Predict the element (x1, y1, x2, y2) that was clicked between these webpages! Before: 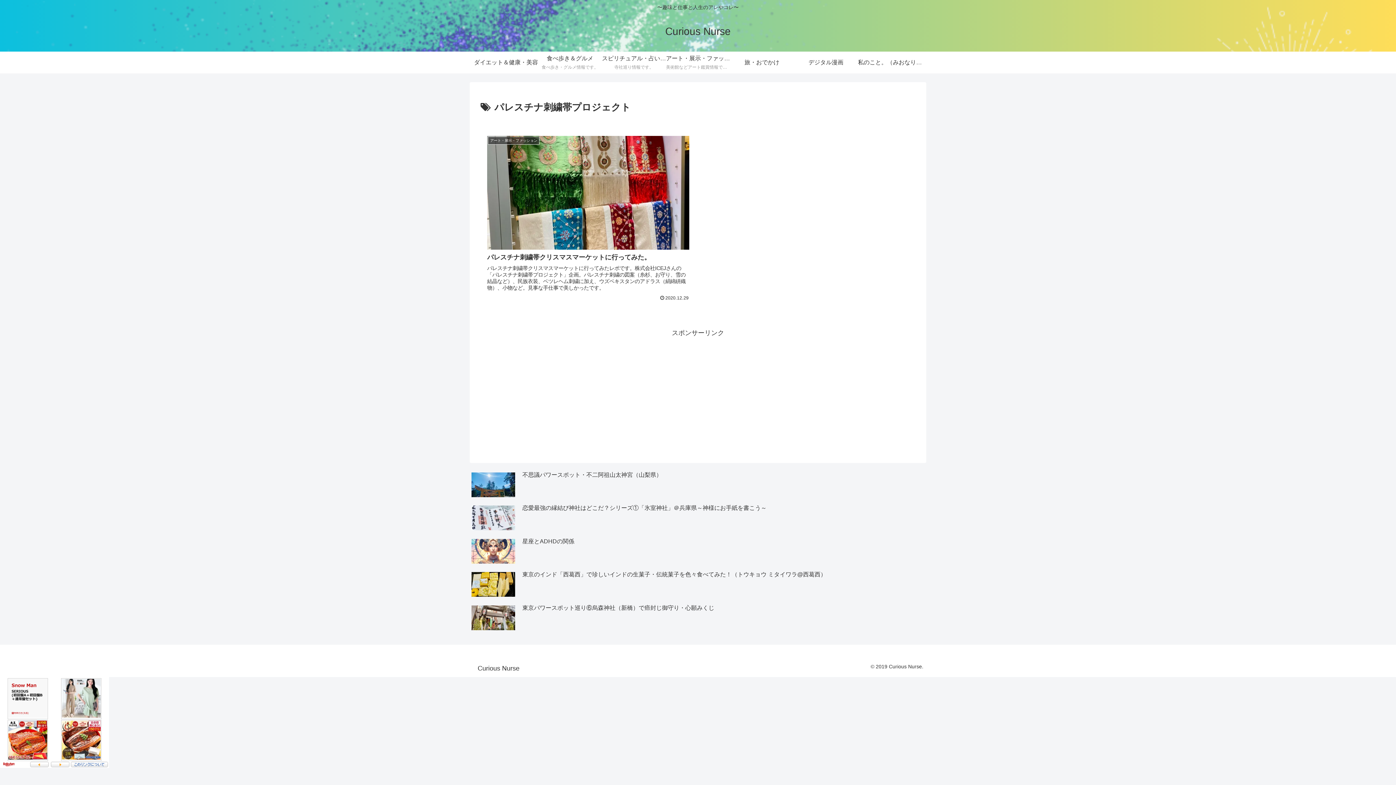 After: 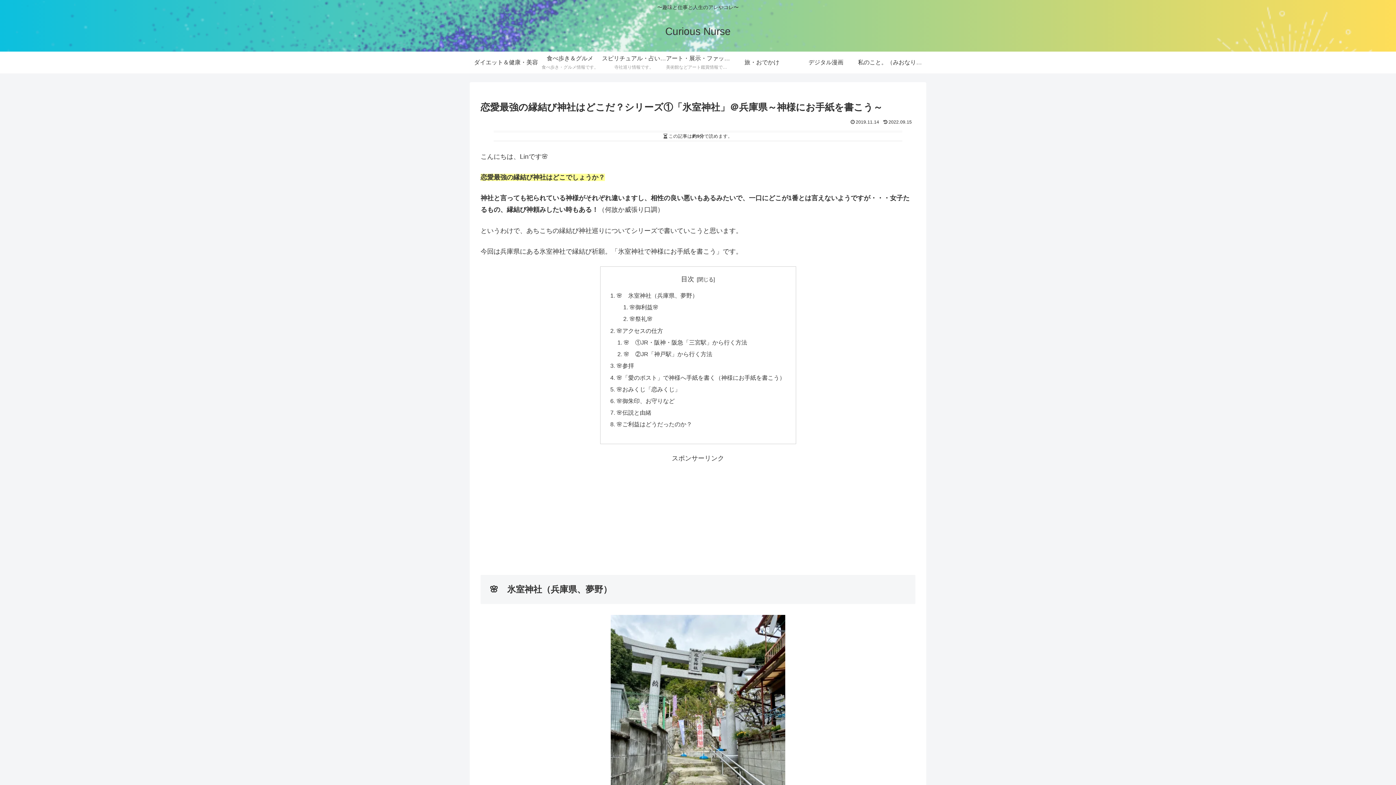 Action: bbox: (469, 503, 926, 534) label: 恋愛最強の縁結び神社はどこだ？シリーズ①「氷室神社」＠兵庫県～神様にお手紙を書こう～